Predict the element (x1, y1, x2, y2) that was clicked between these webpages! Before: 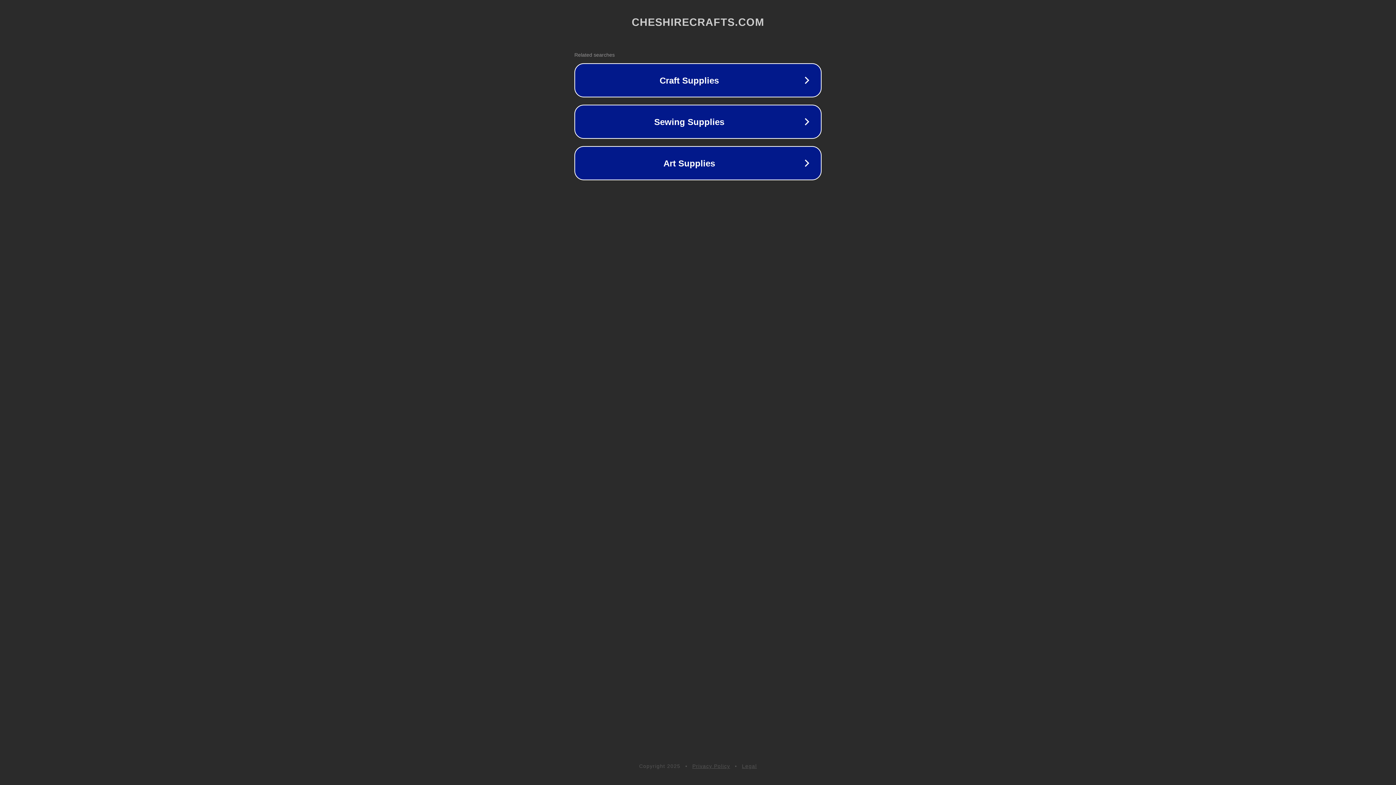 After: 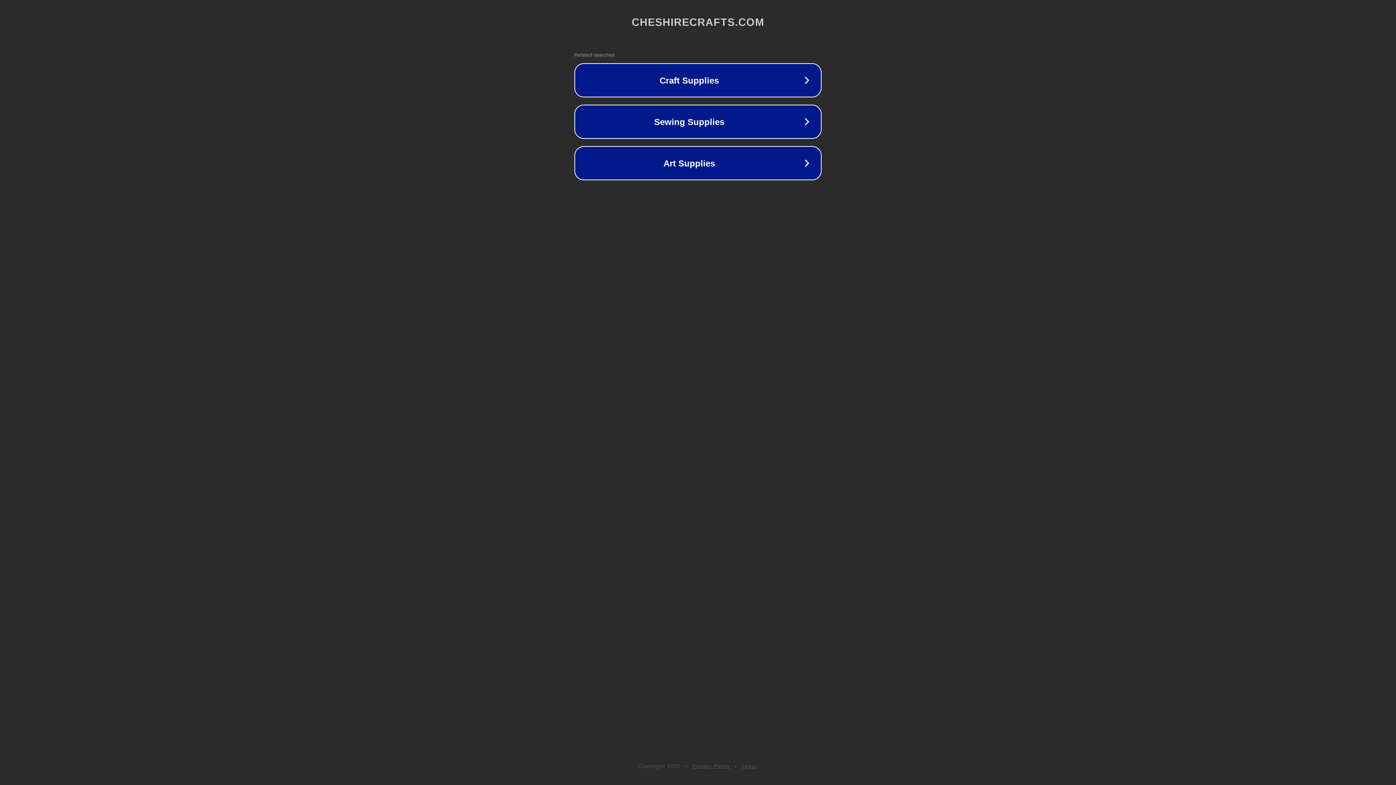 Action: bbox: (742, 763, 757, 769) label: Legal